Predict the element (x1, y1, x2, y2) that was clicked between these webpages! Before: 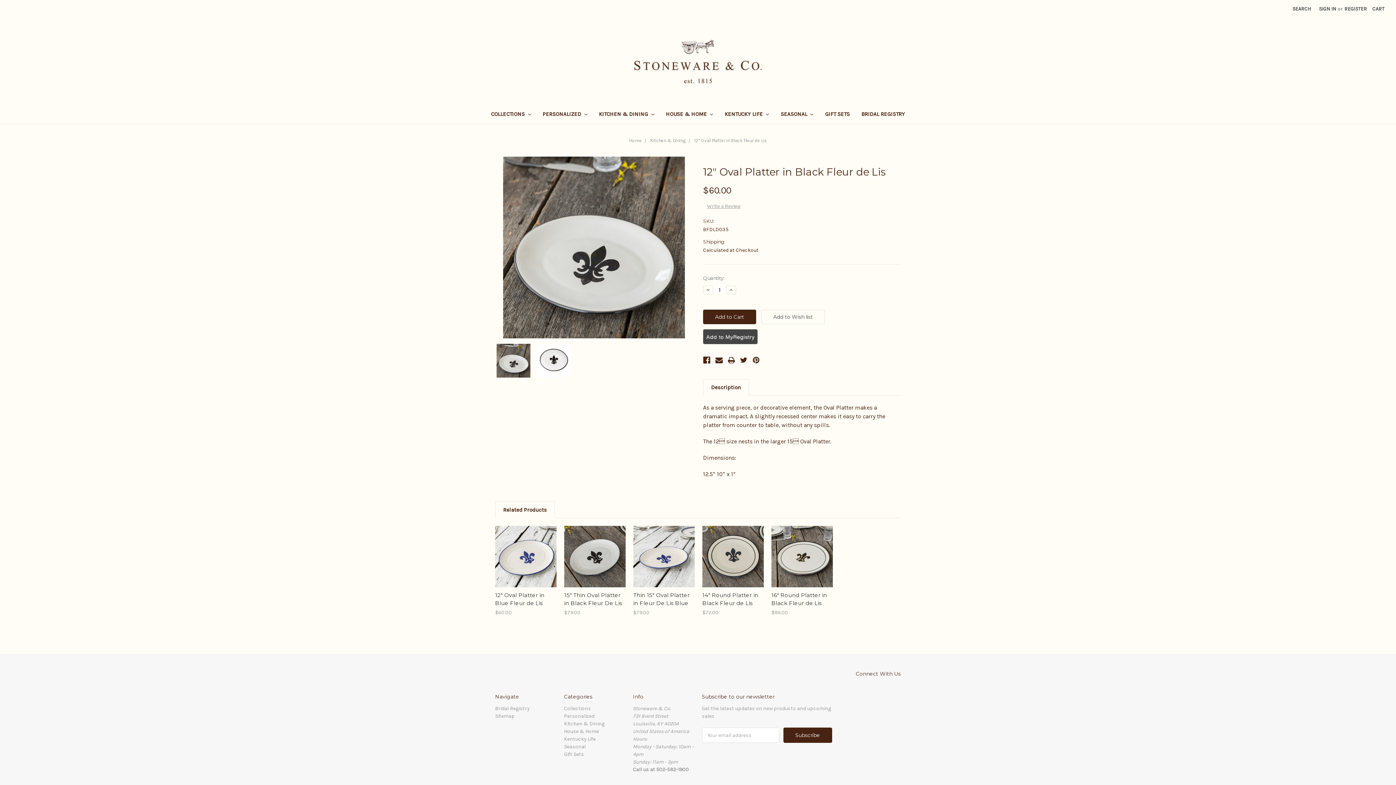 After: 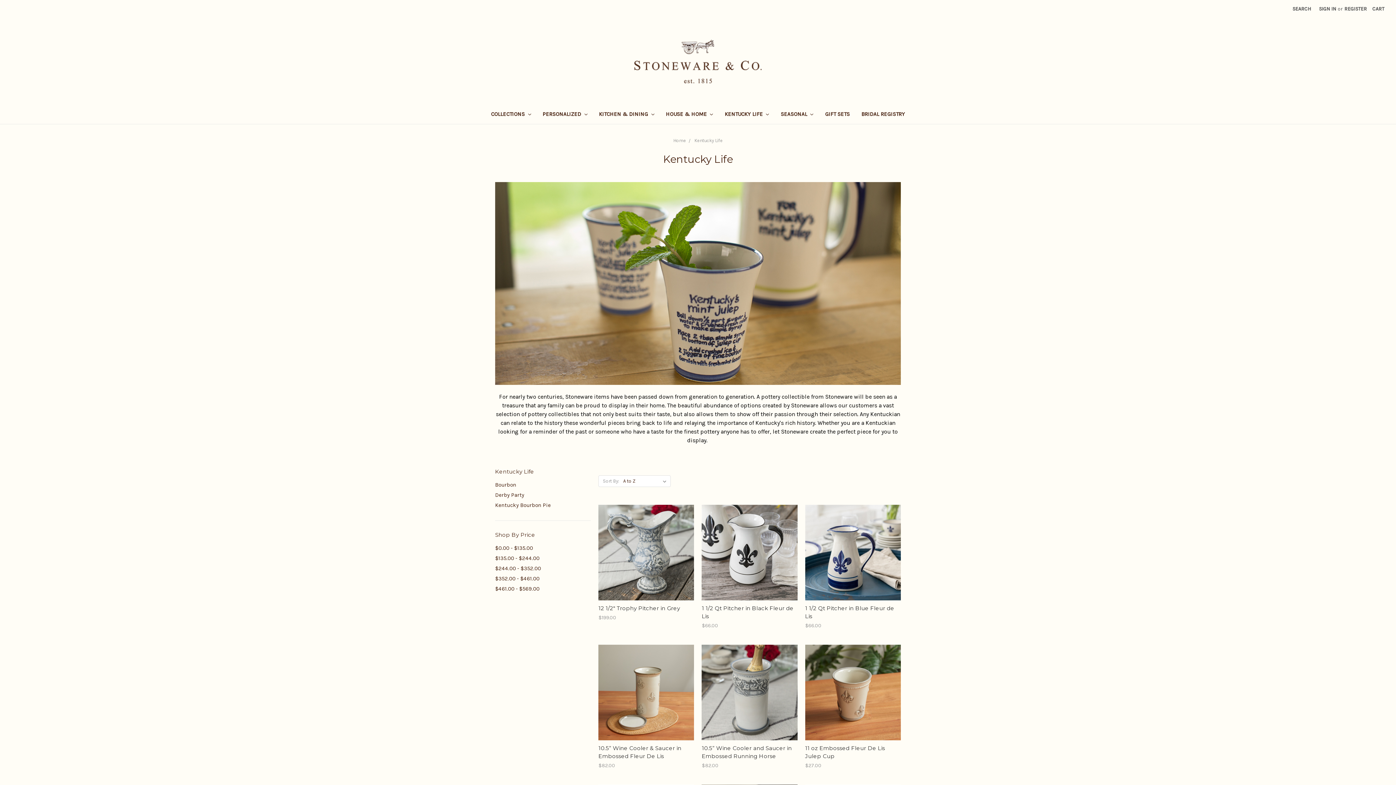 Action: label: Kentucky Life bbox: (564, 736, 595, 742)